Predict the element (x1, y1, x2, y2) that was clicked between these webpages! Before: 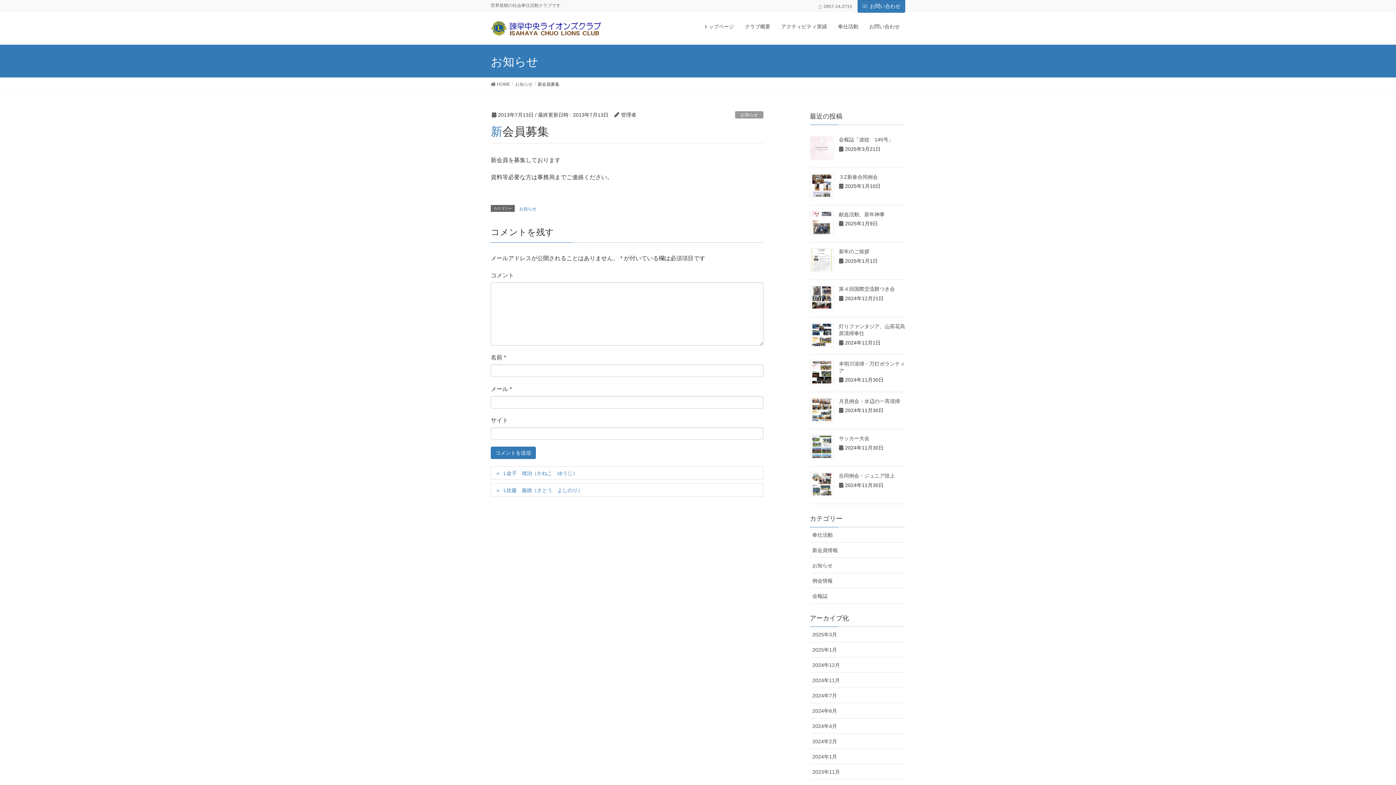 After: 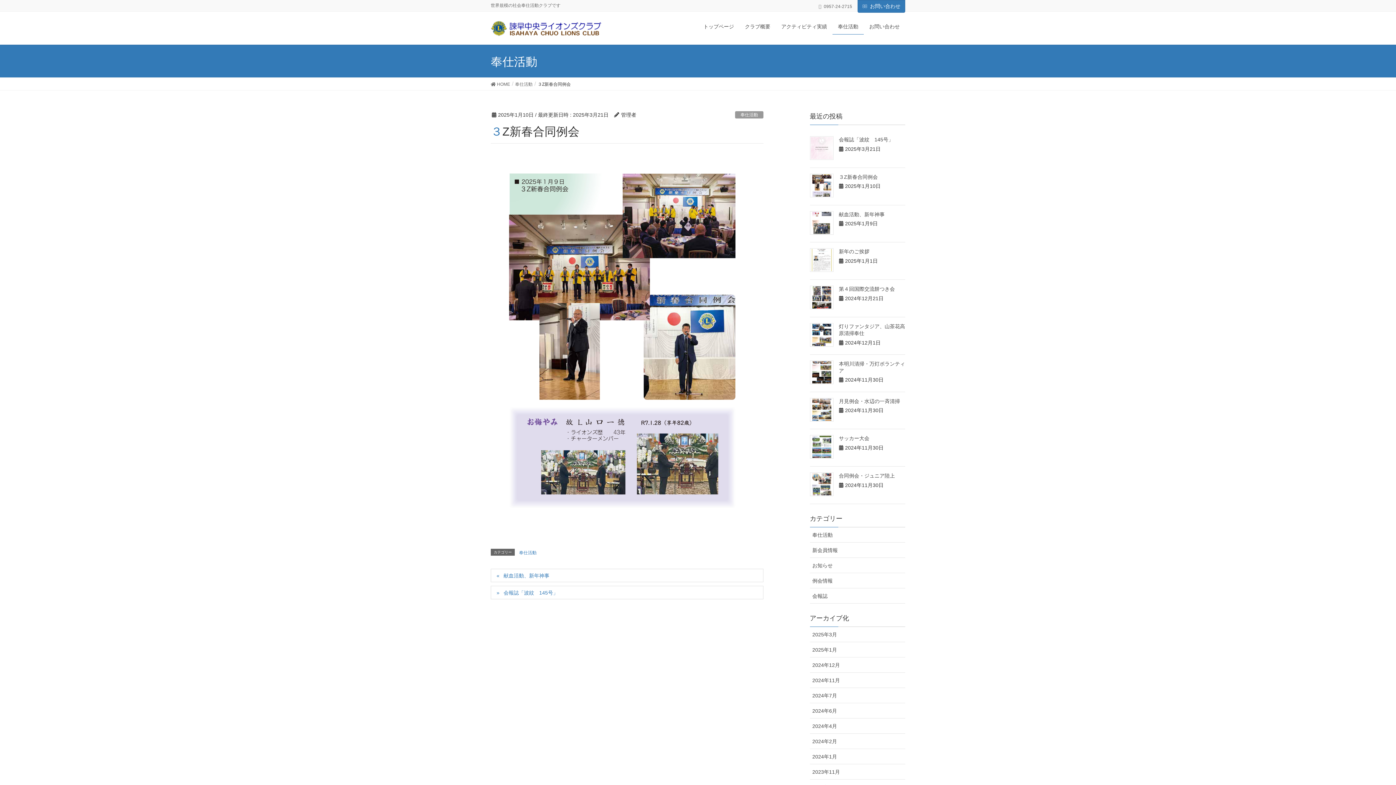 Action: bbox: (810, 173, 833, 197)